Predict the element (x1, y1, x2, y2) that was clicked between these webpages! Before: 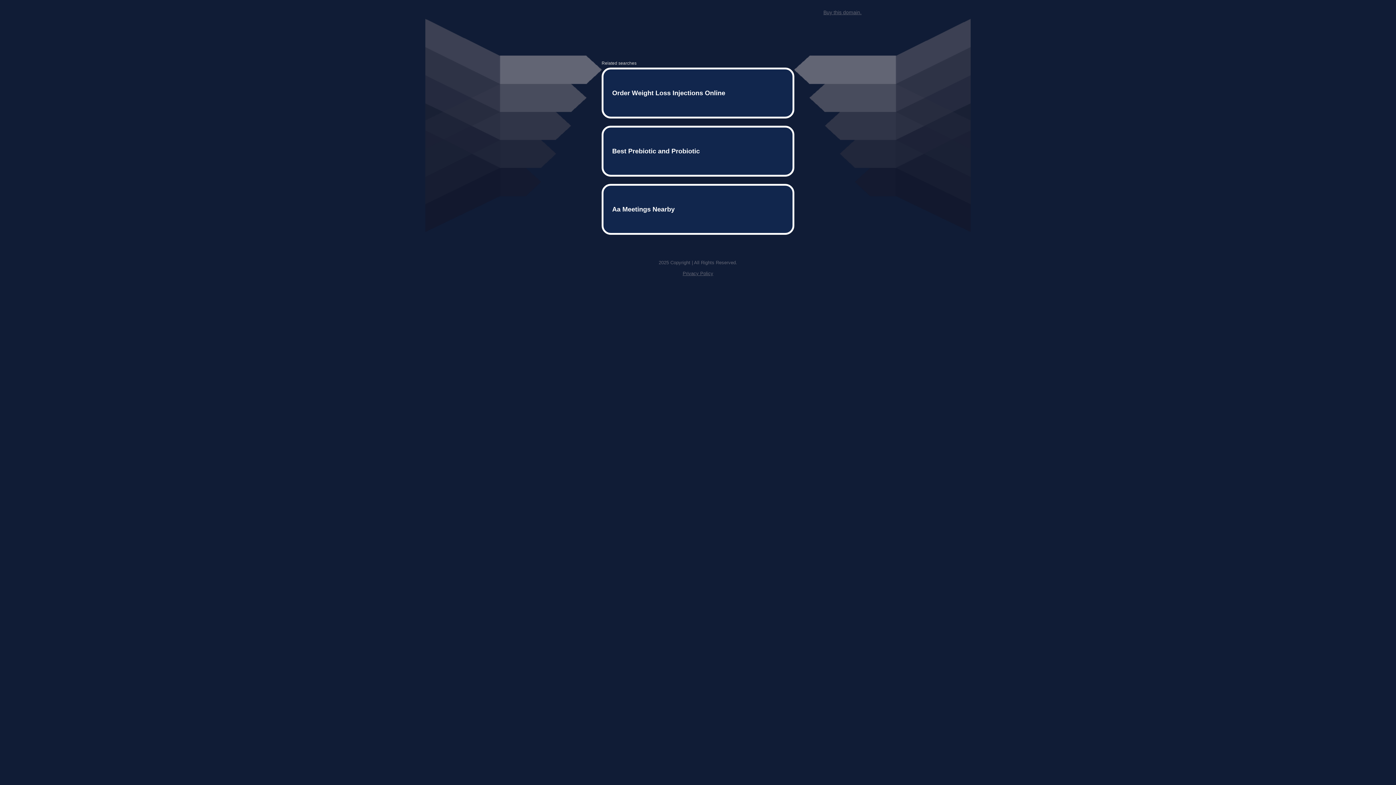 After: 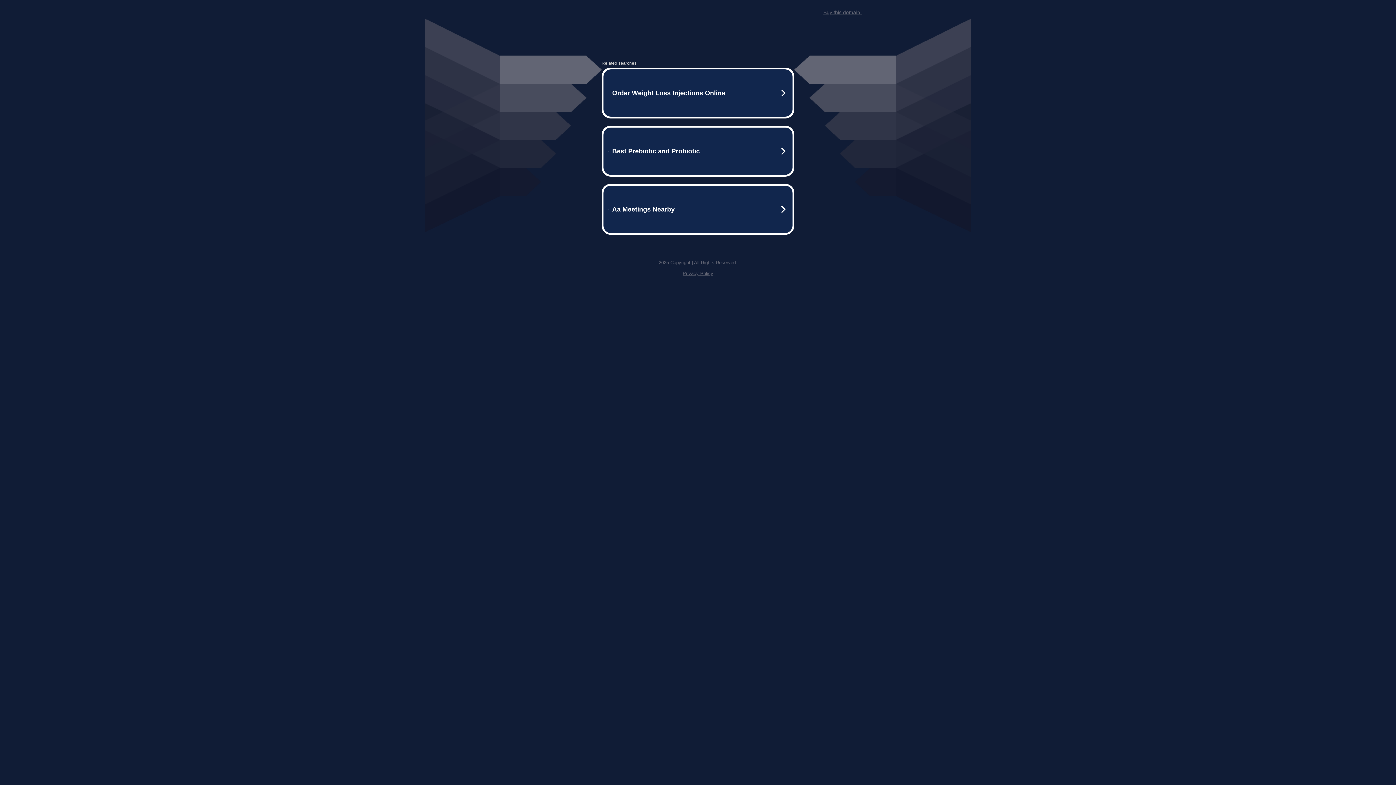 Action: bbox: (682, 259, 713, 264) label: Privacy Policy